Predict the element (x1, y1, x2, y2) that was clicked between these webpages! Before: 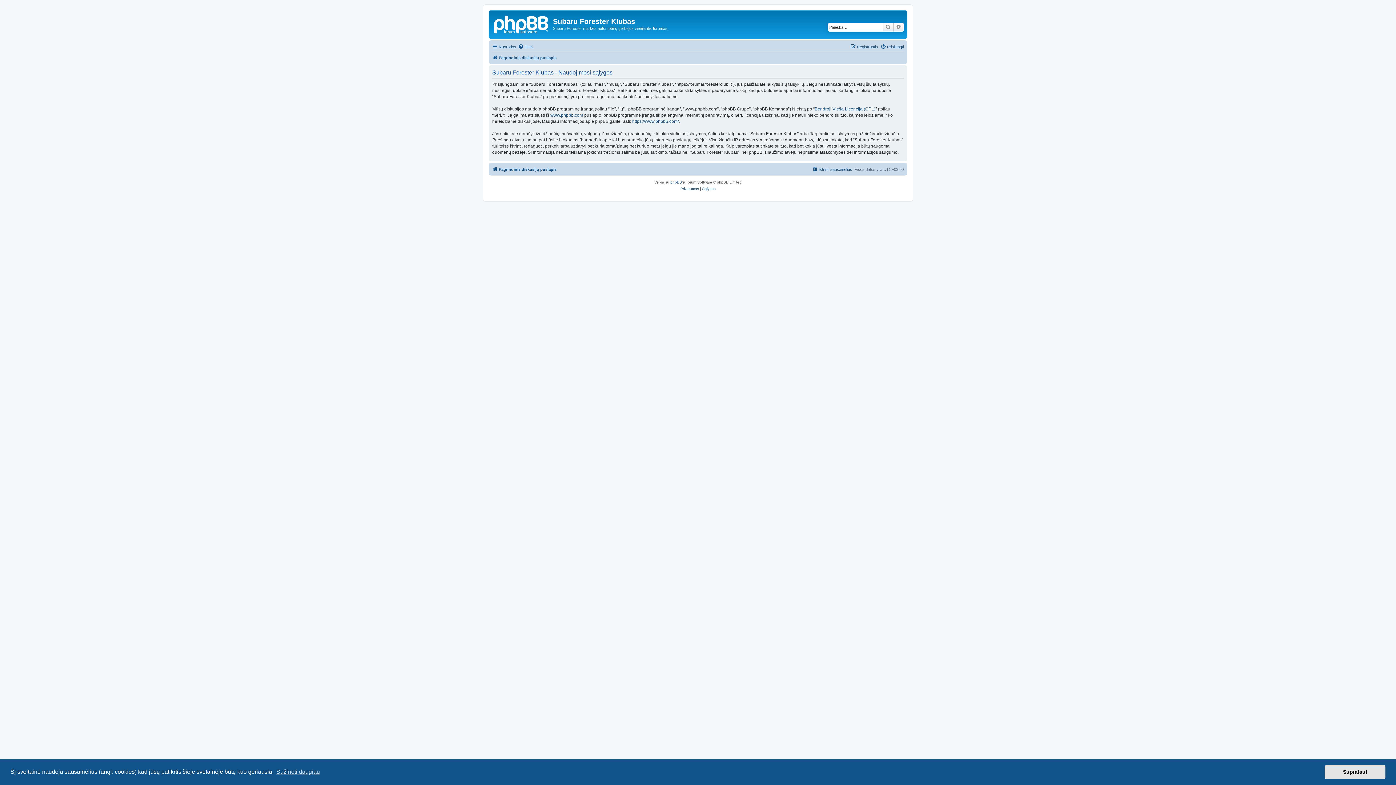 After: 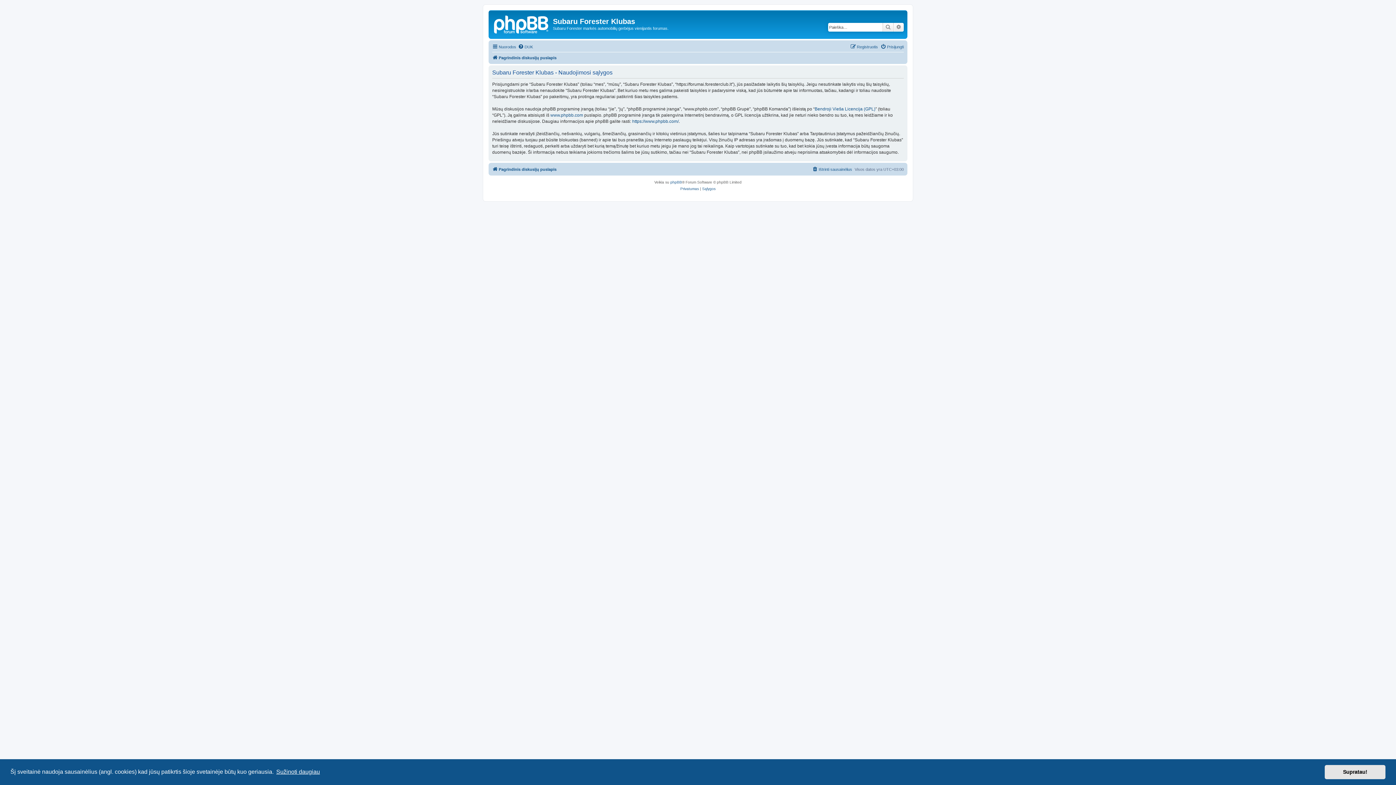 Action: bbox: (275, 766, 321, 777) label: learn more about cookies